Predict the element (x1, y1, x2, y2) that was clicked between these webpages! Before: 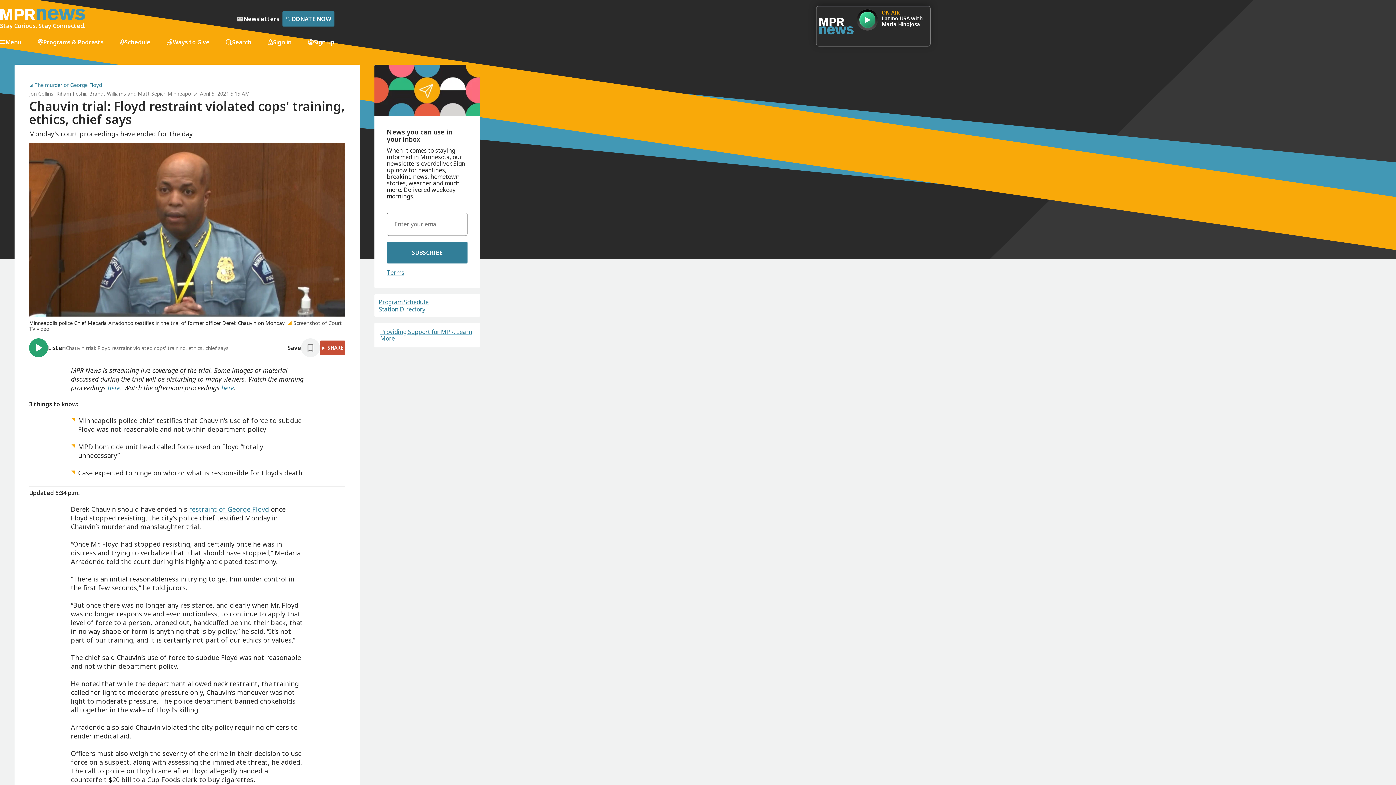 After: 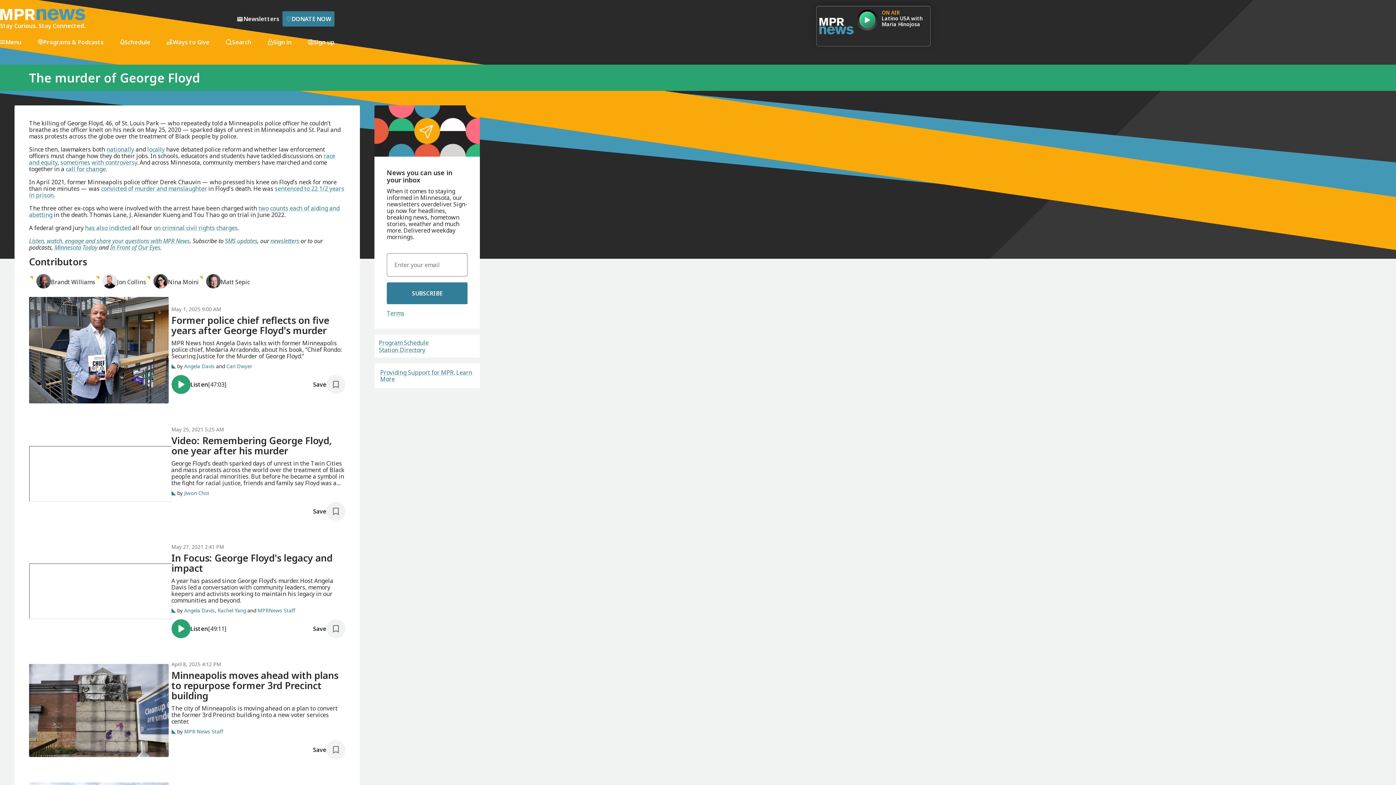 Action: label: The murder of George Floyd bbox: (29, 82, 345, 88)